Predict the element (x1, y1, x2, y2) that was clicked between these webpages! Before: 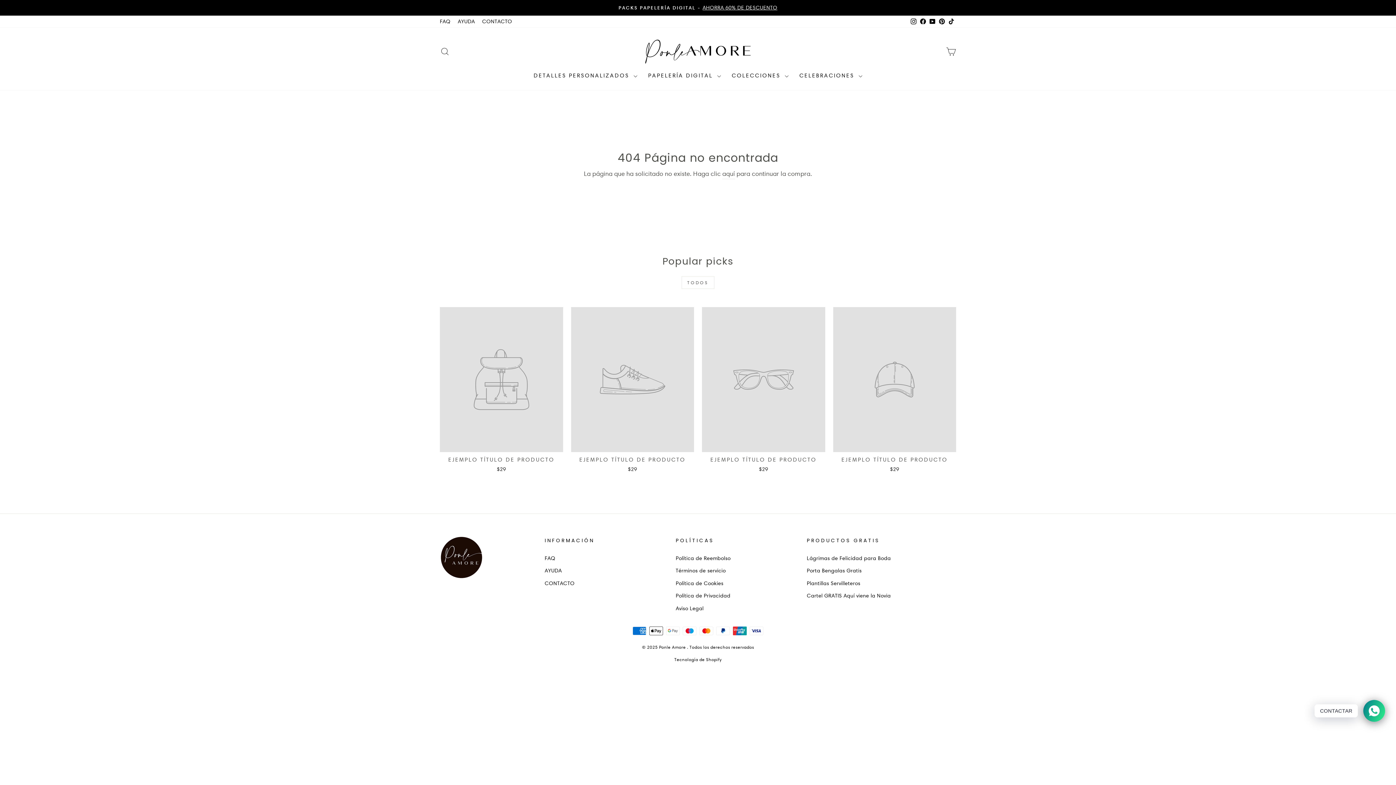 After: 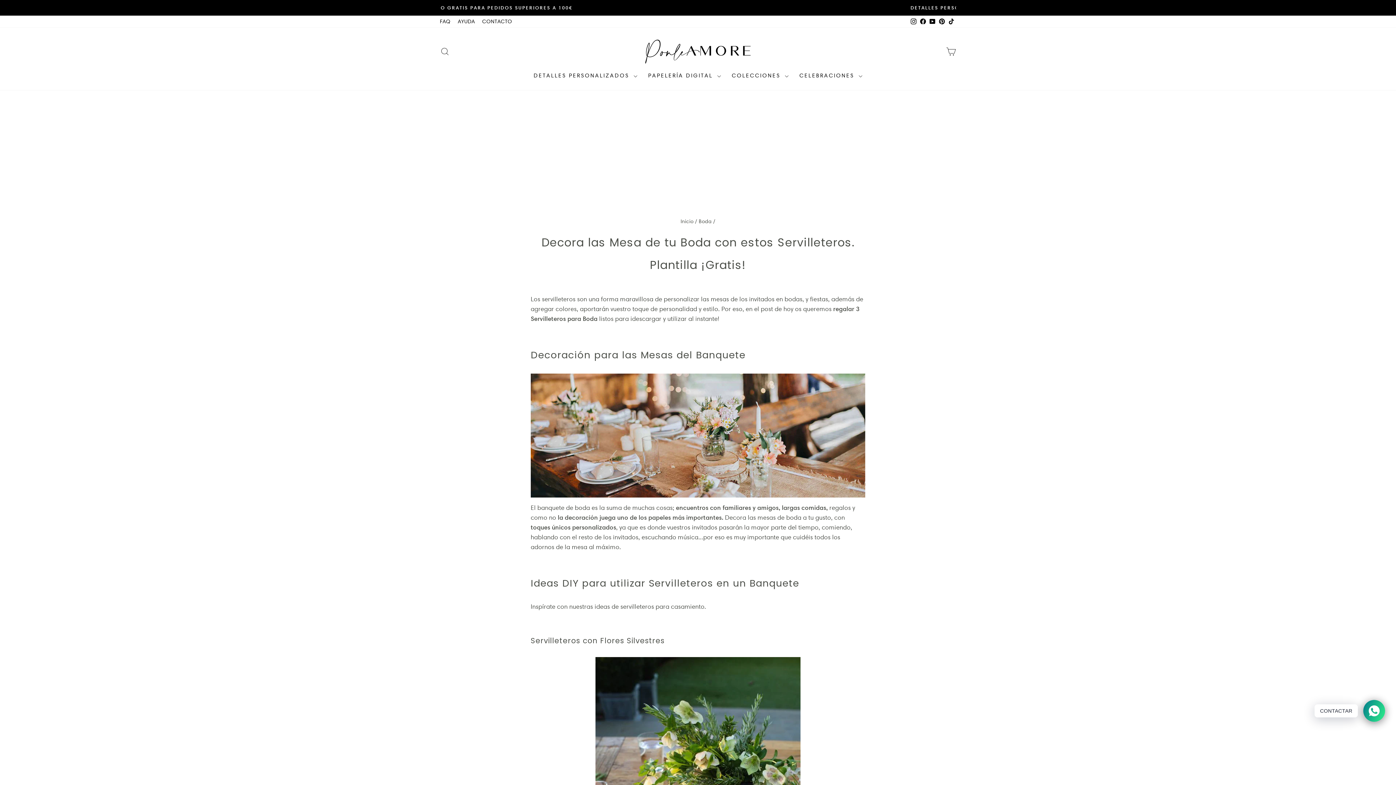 Action: bbox: (807, 578, 860, 589) label: Plantillas Servilleteros